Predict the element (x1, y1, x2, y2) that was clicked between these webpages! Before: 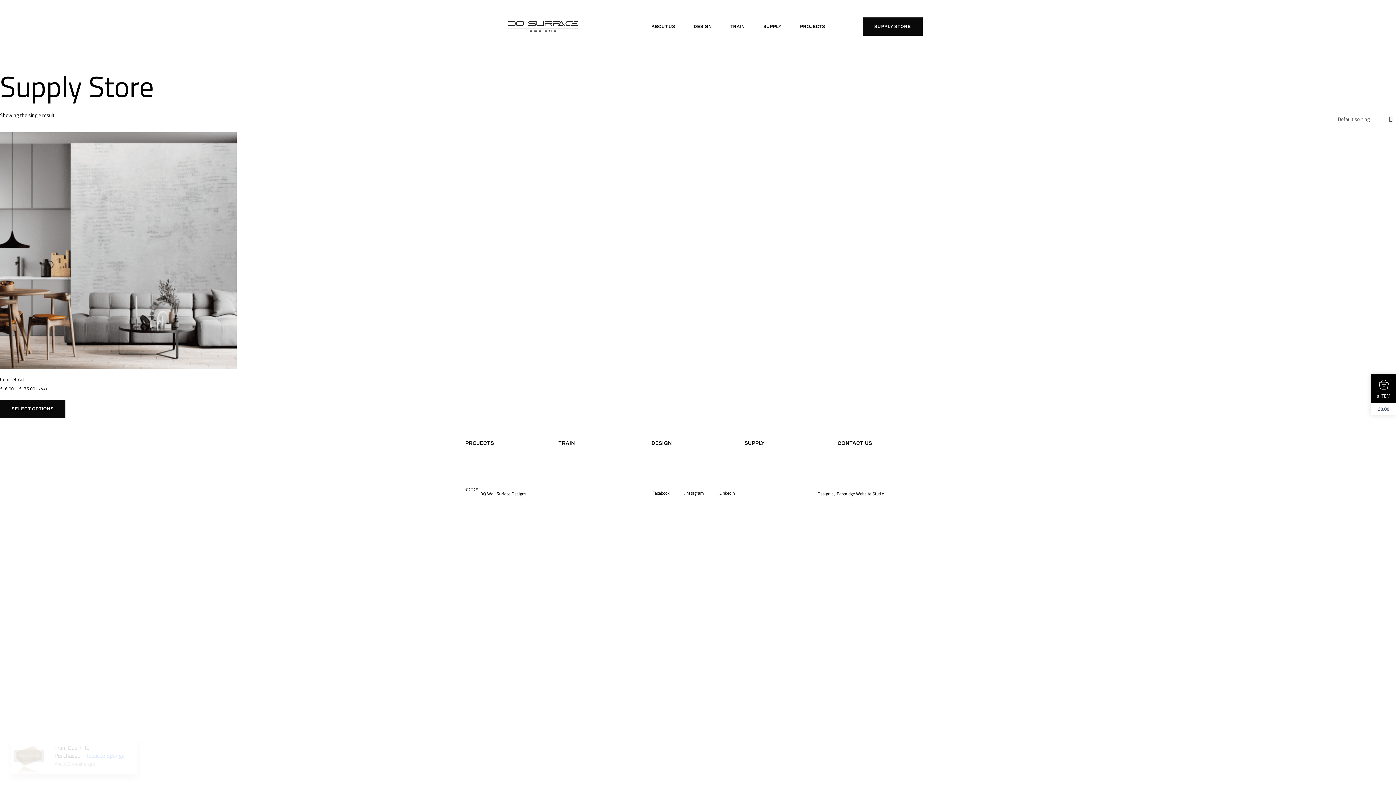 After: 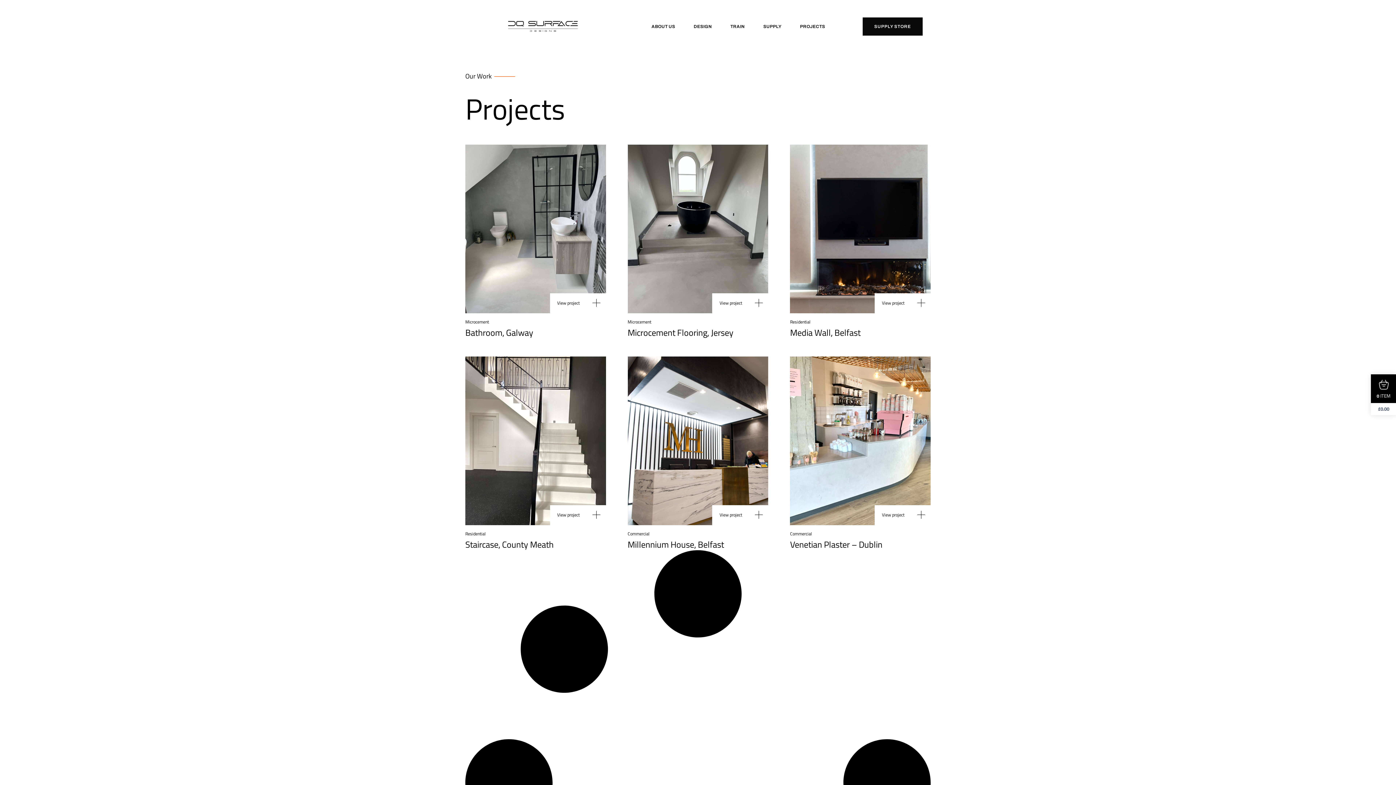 Action: bbox: (465, 438, 530, 453) label: PROJECTS